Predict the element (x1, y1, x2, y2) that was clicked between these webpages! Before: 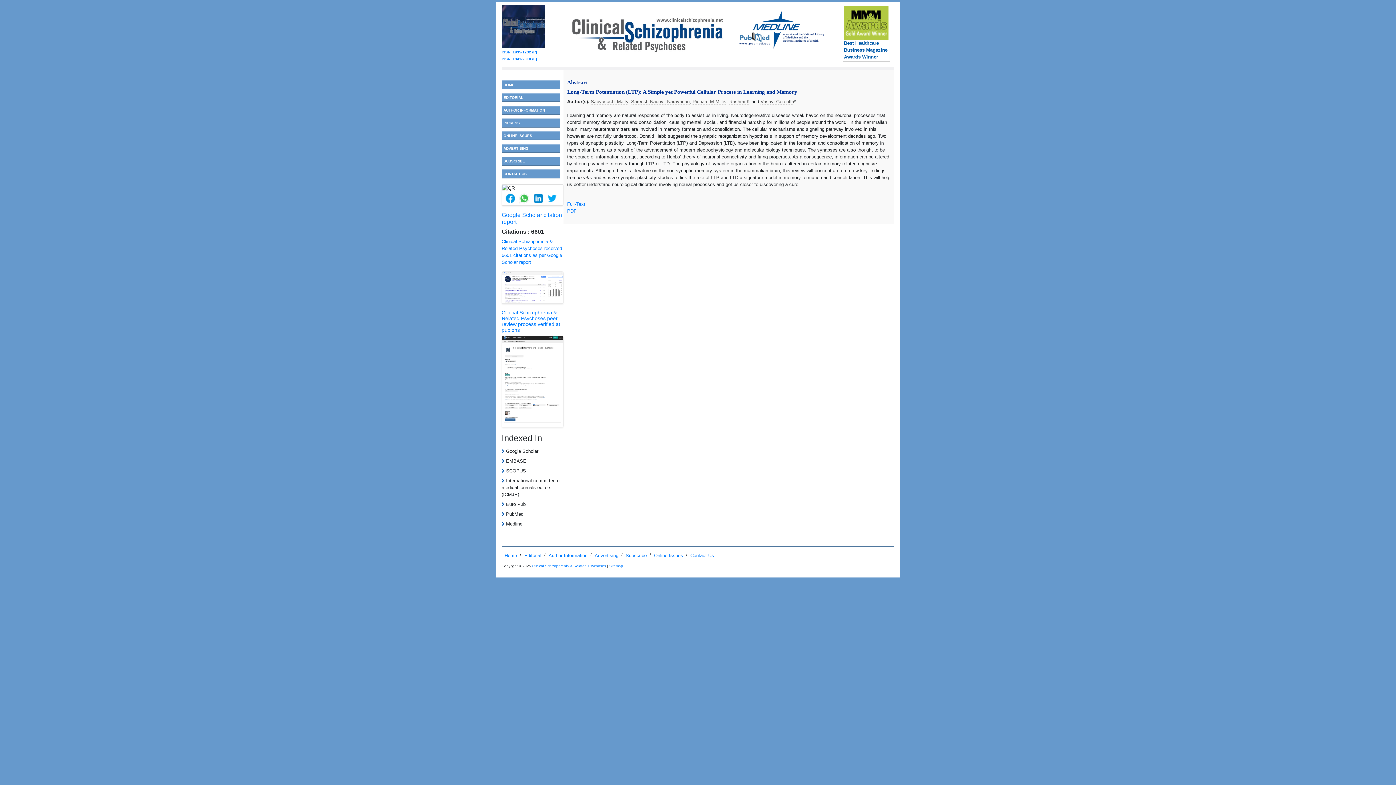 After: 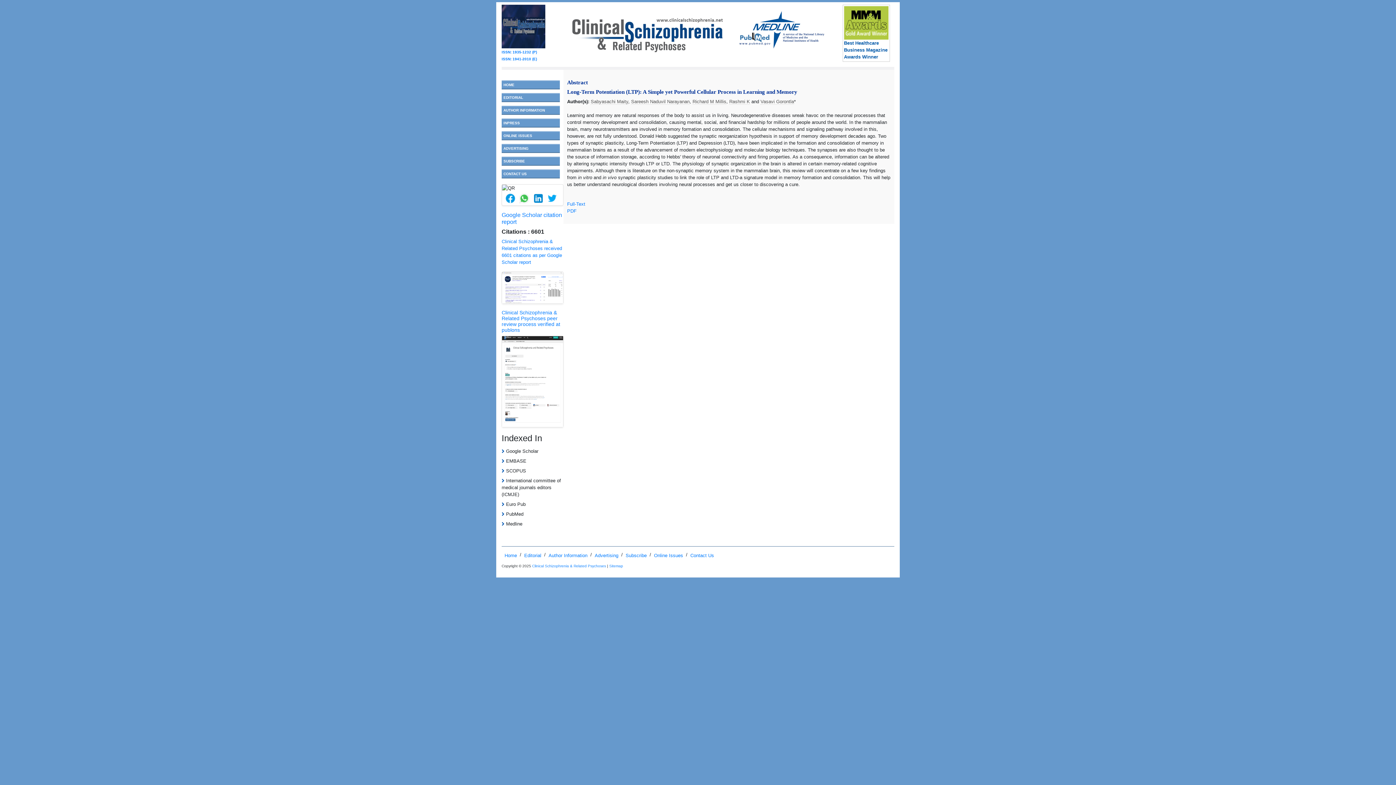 Action: bbox: (502, 336, 563, 427)